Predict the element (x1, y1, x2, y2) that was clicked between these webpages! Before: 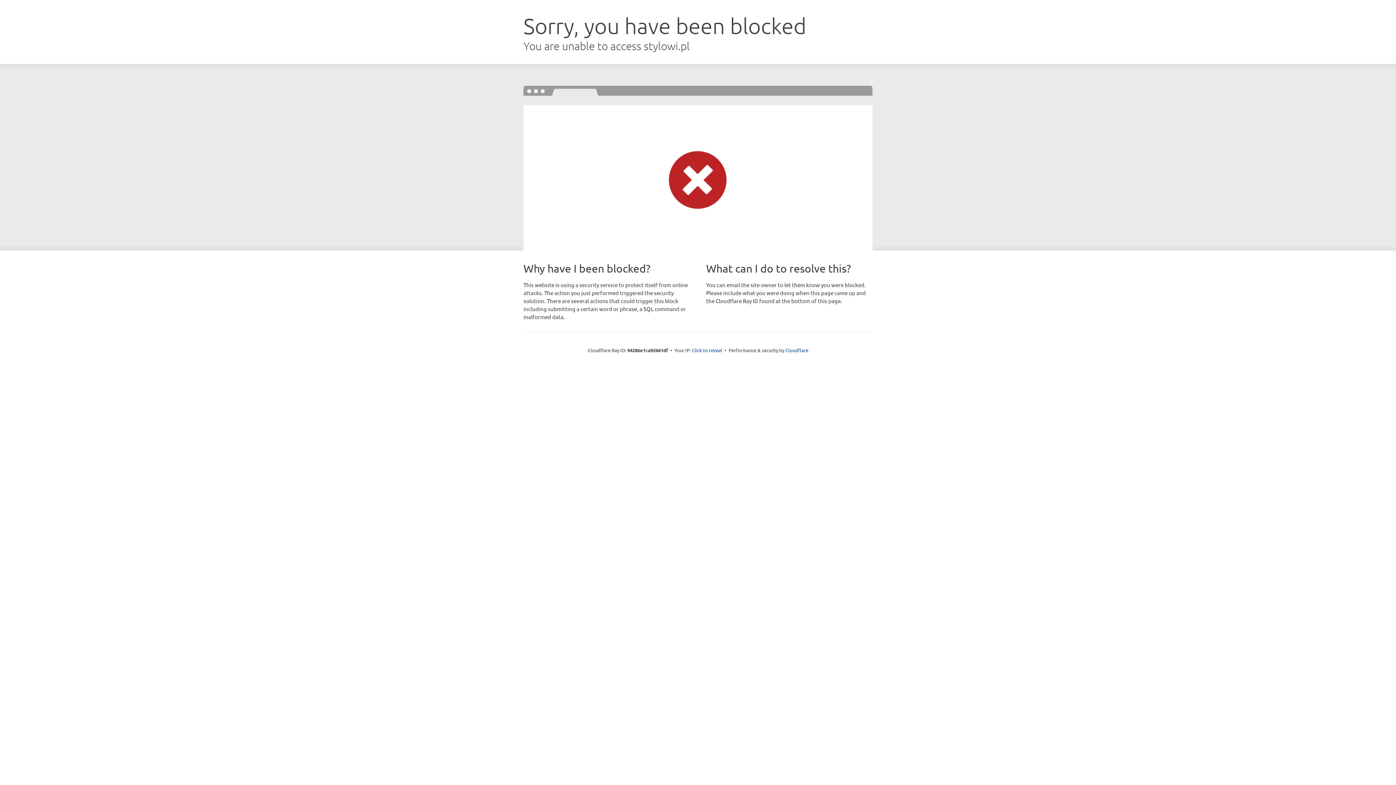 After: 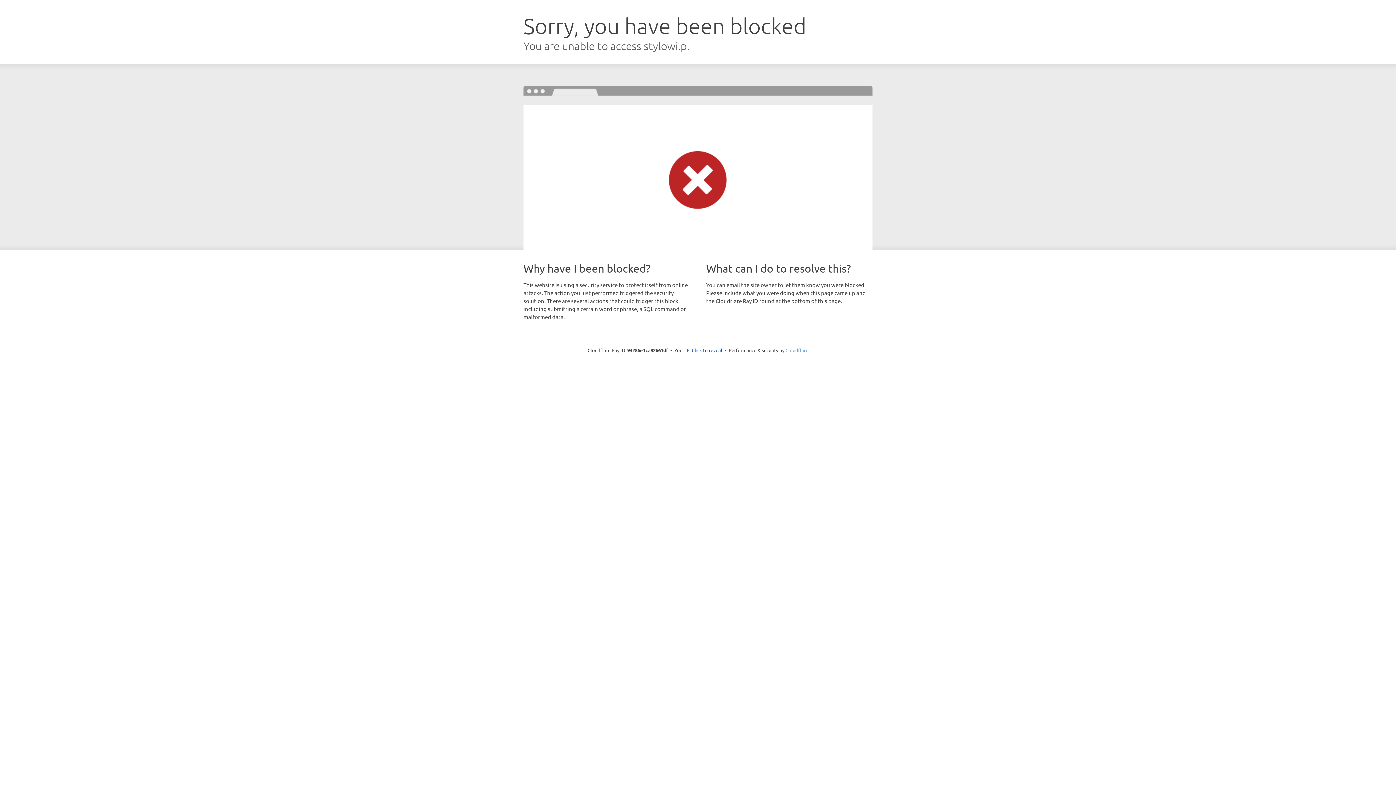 Action: bbox: (785, 347, 808, 353) label: Cloudflare